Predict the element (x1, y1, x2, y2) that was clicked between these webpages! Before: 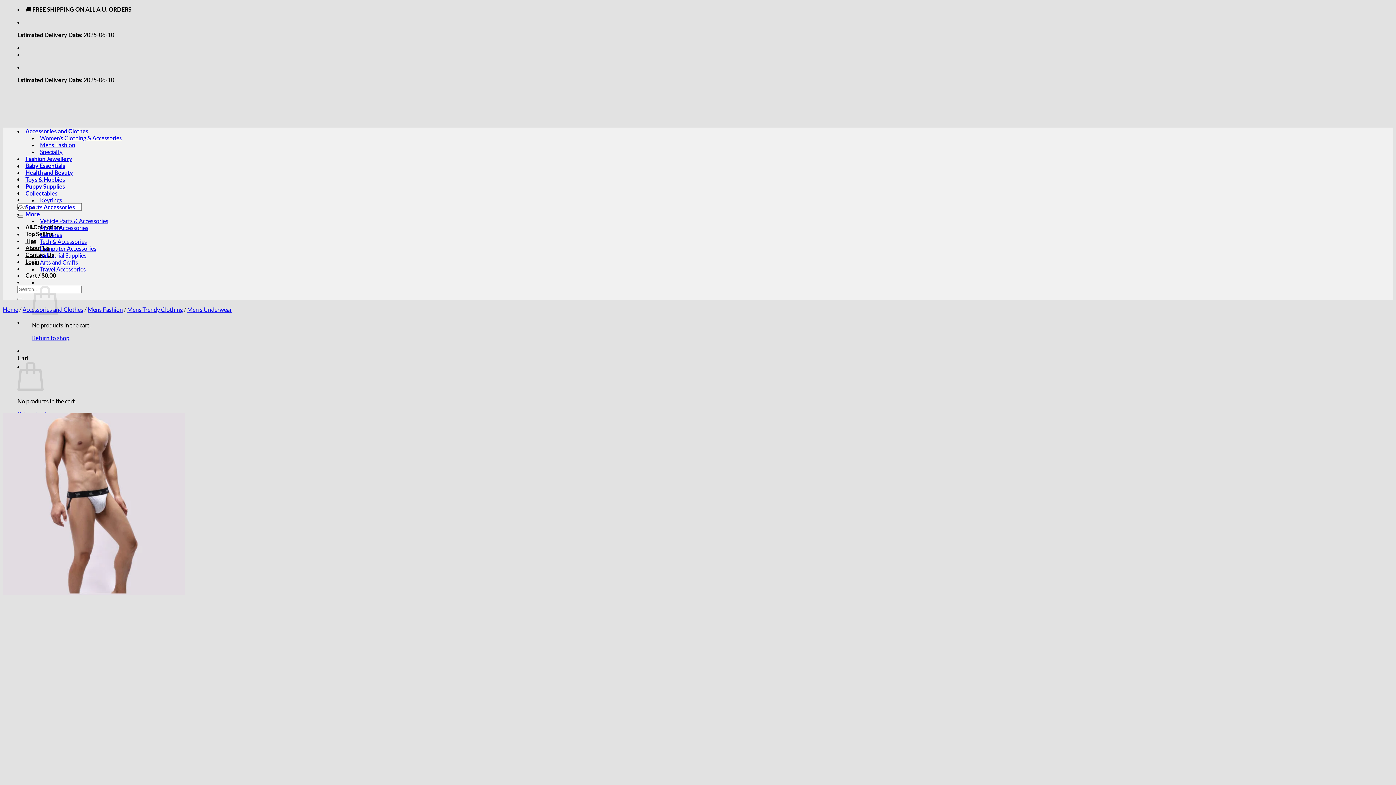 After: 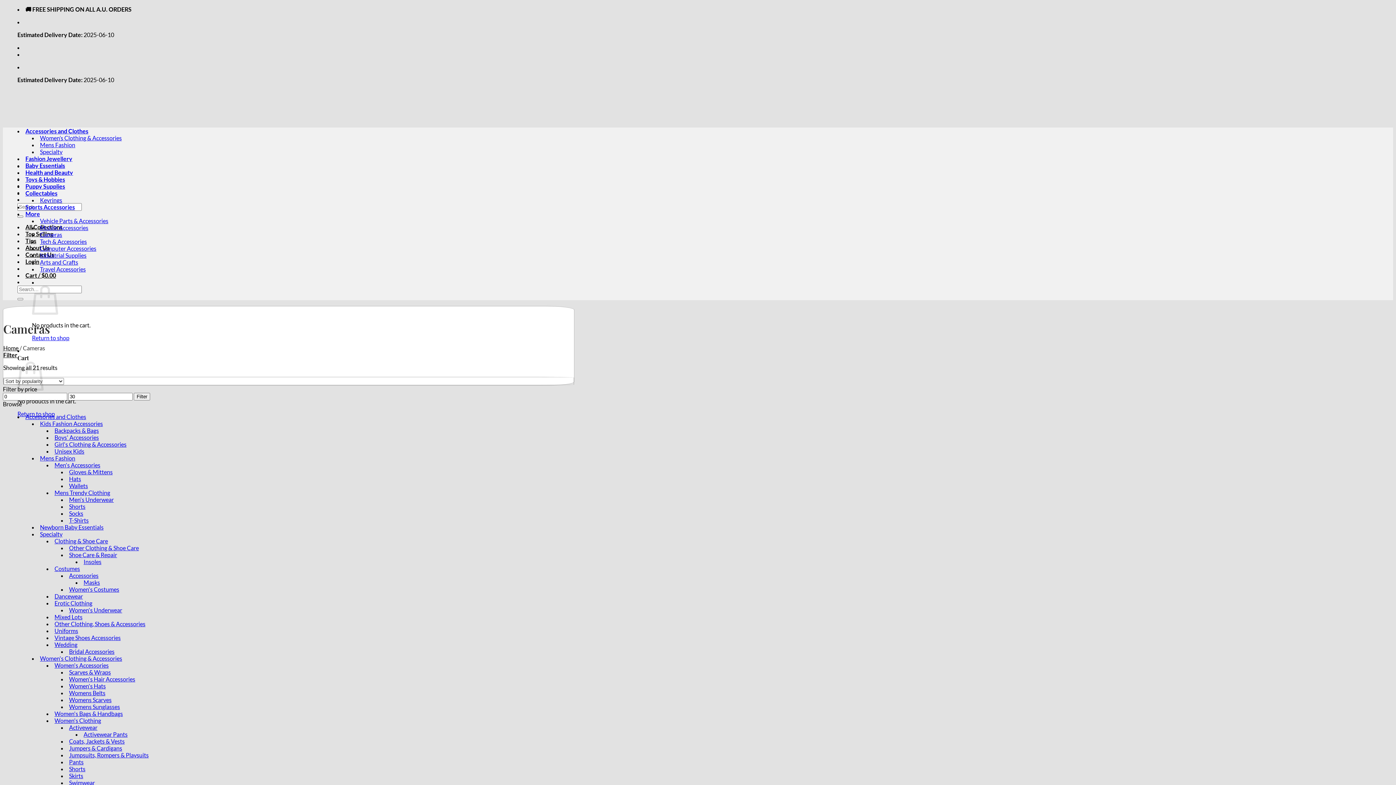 Action: bbox: (40, 231, 62, 238) label: Cameras